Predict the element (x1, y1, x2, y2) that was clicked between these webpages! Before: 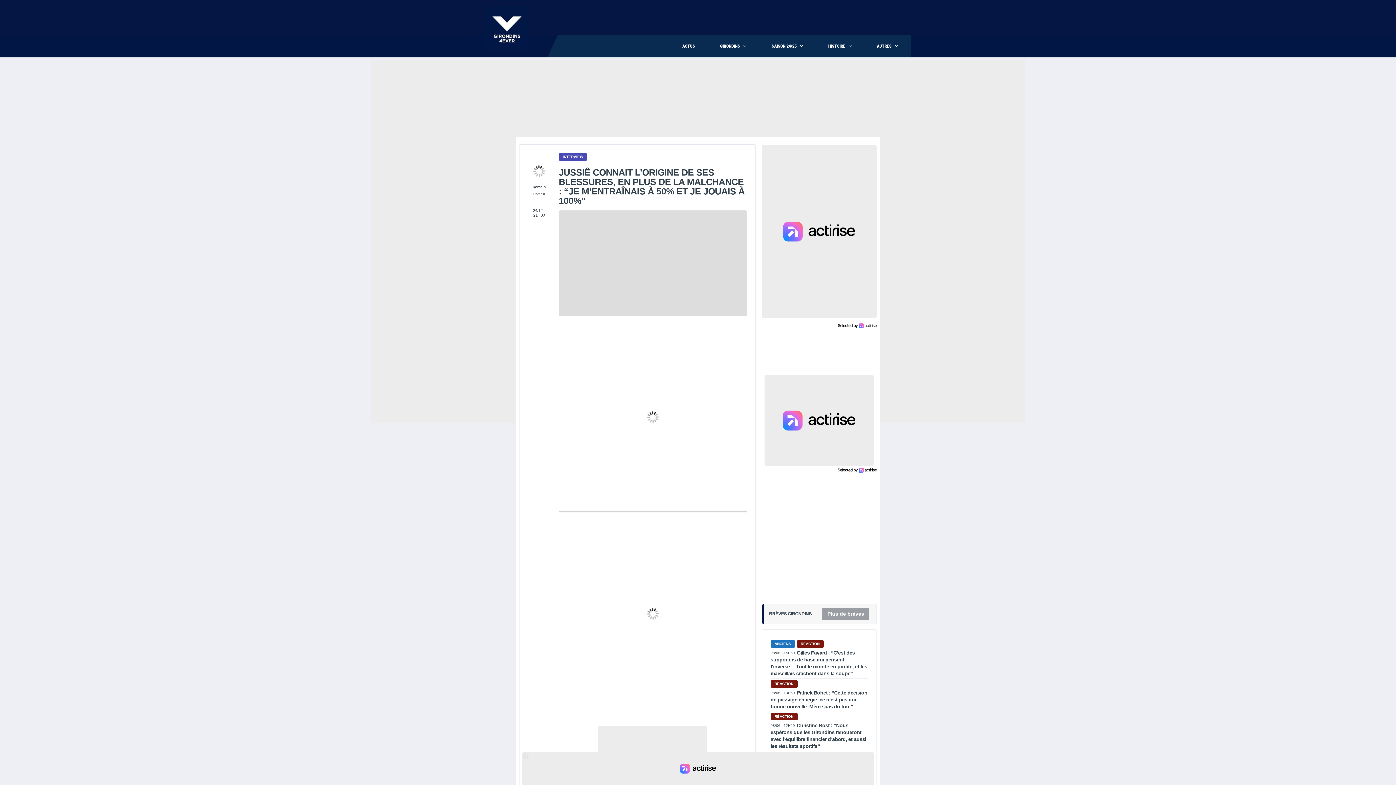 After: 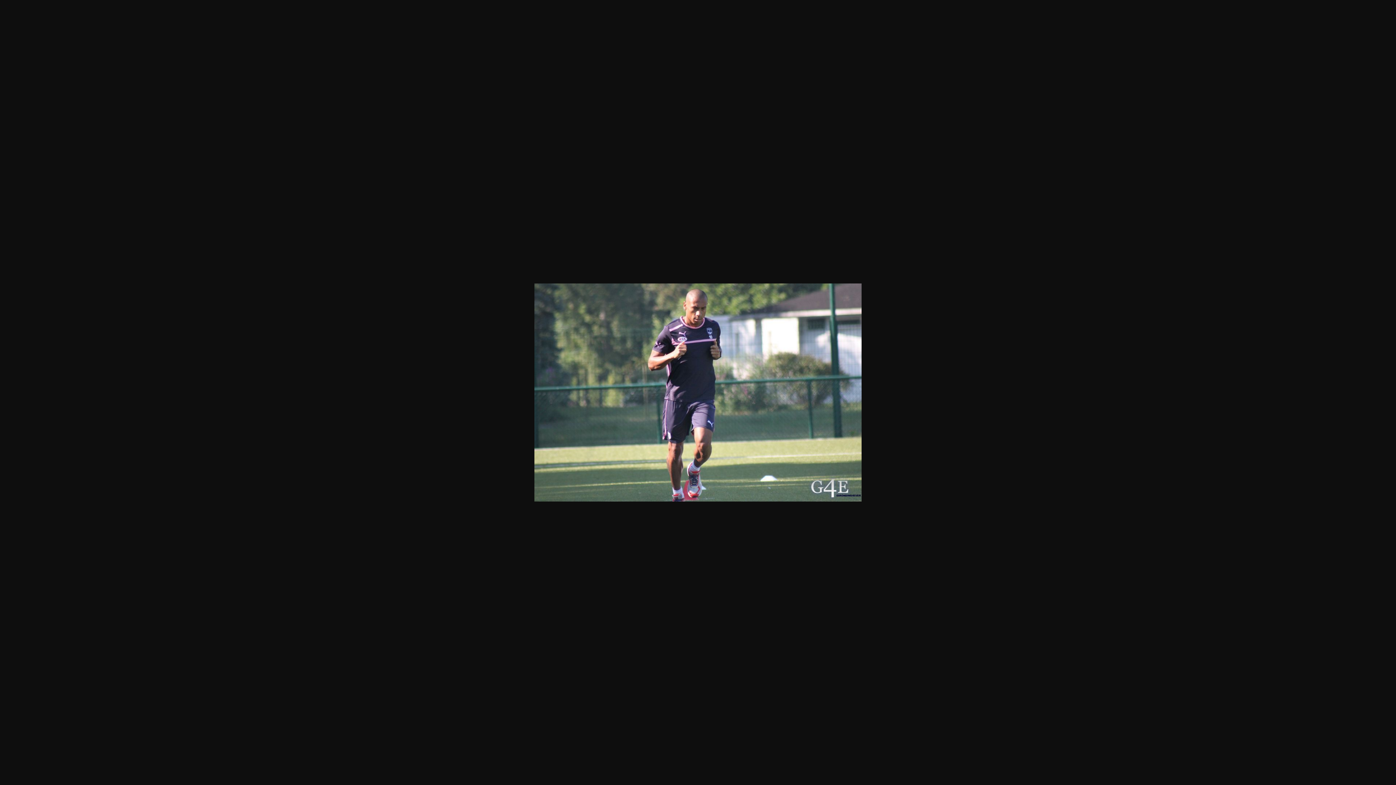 Action: bbox: (525, 584, 758, 802)